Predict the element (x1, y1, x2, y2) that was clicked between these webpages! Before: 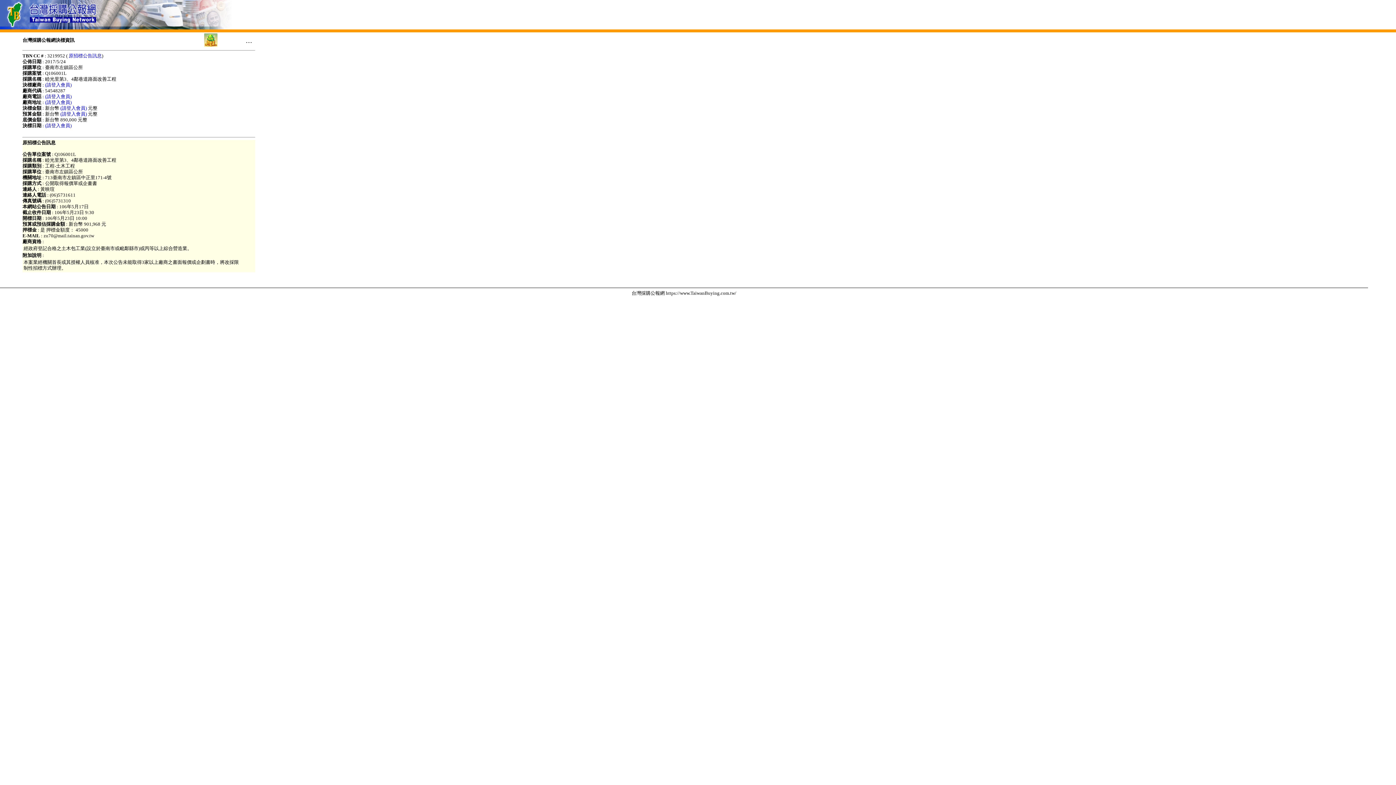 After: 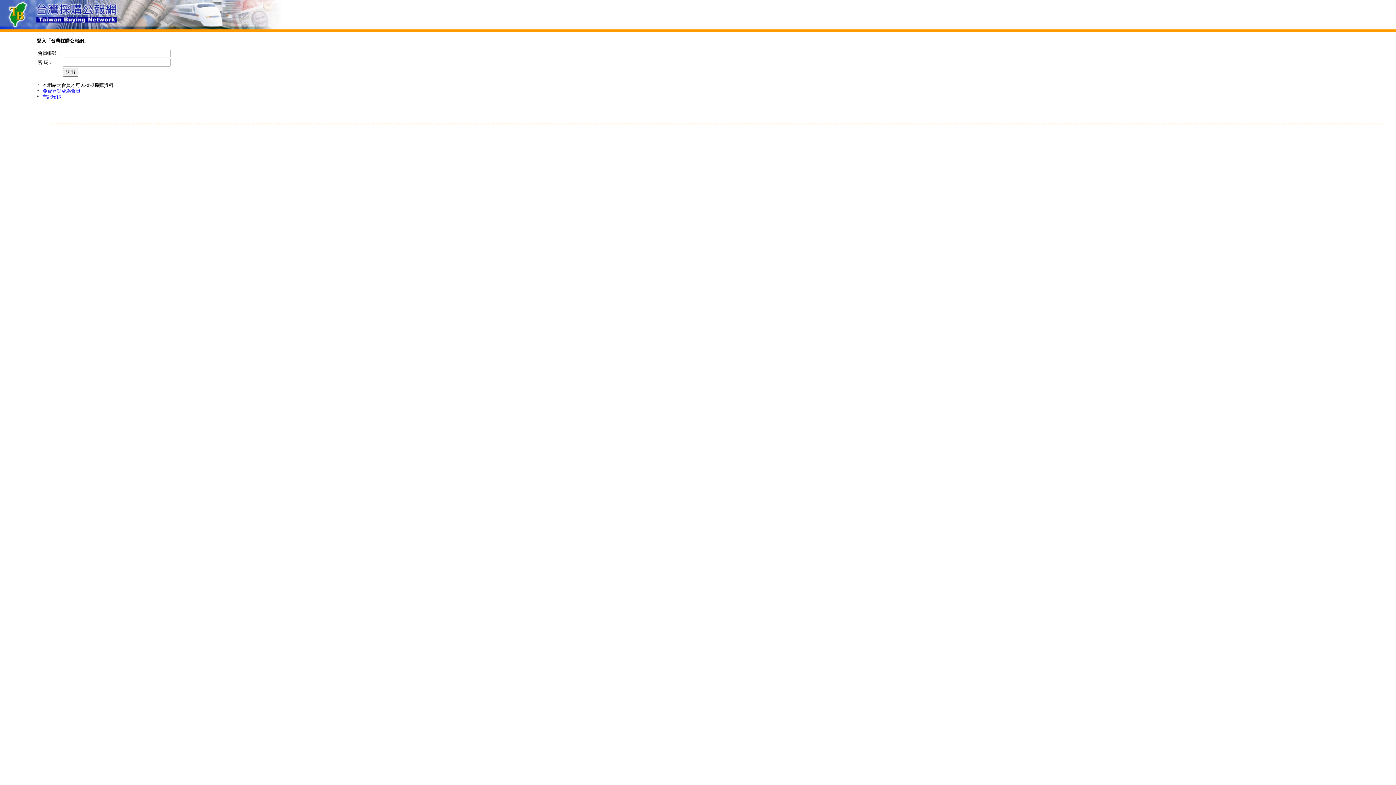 Action: bbox: (45, 93, 71, 99) label: (請登入會員)